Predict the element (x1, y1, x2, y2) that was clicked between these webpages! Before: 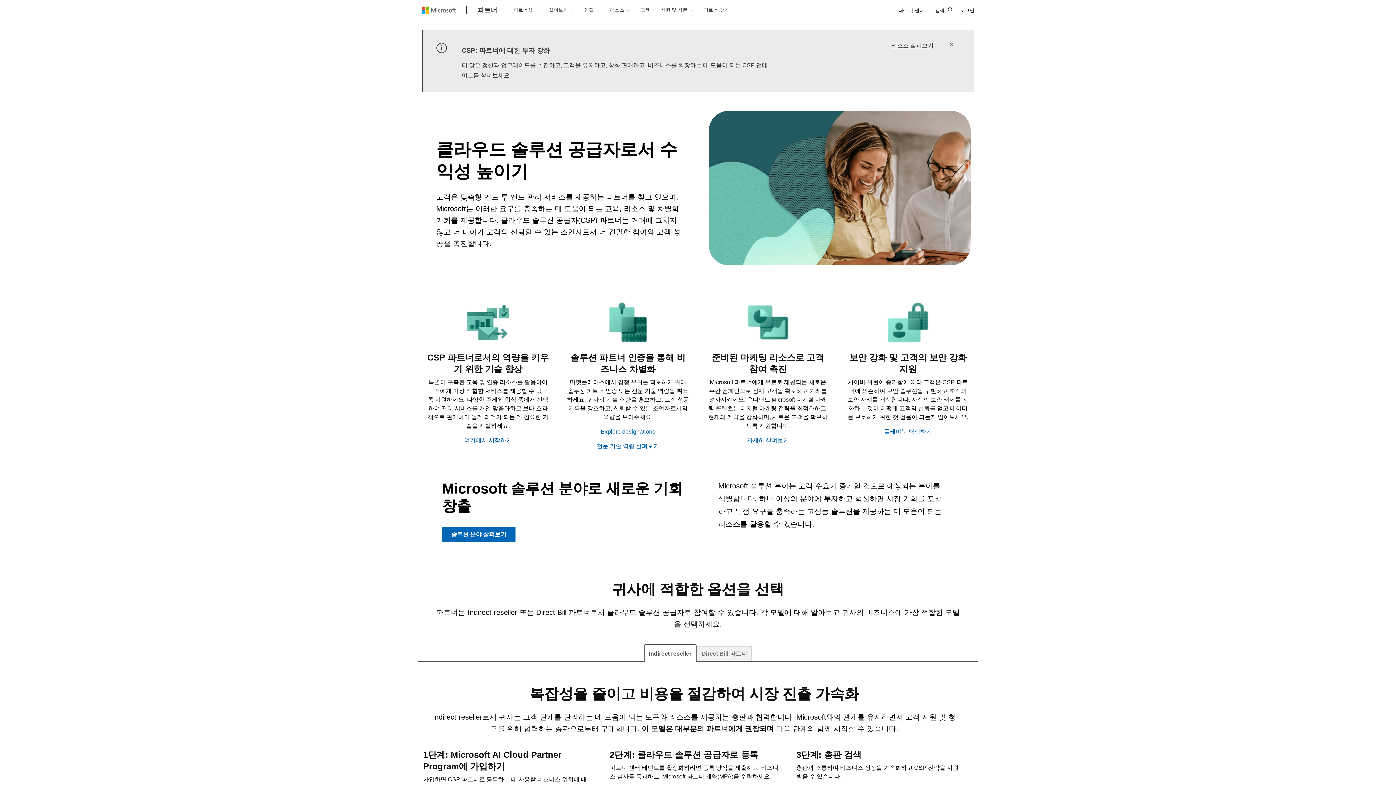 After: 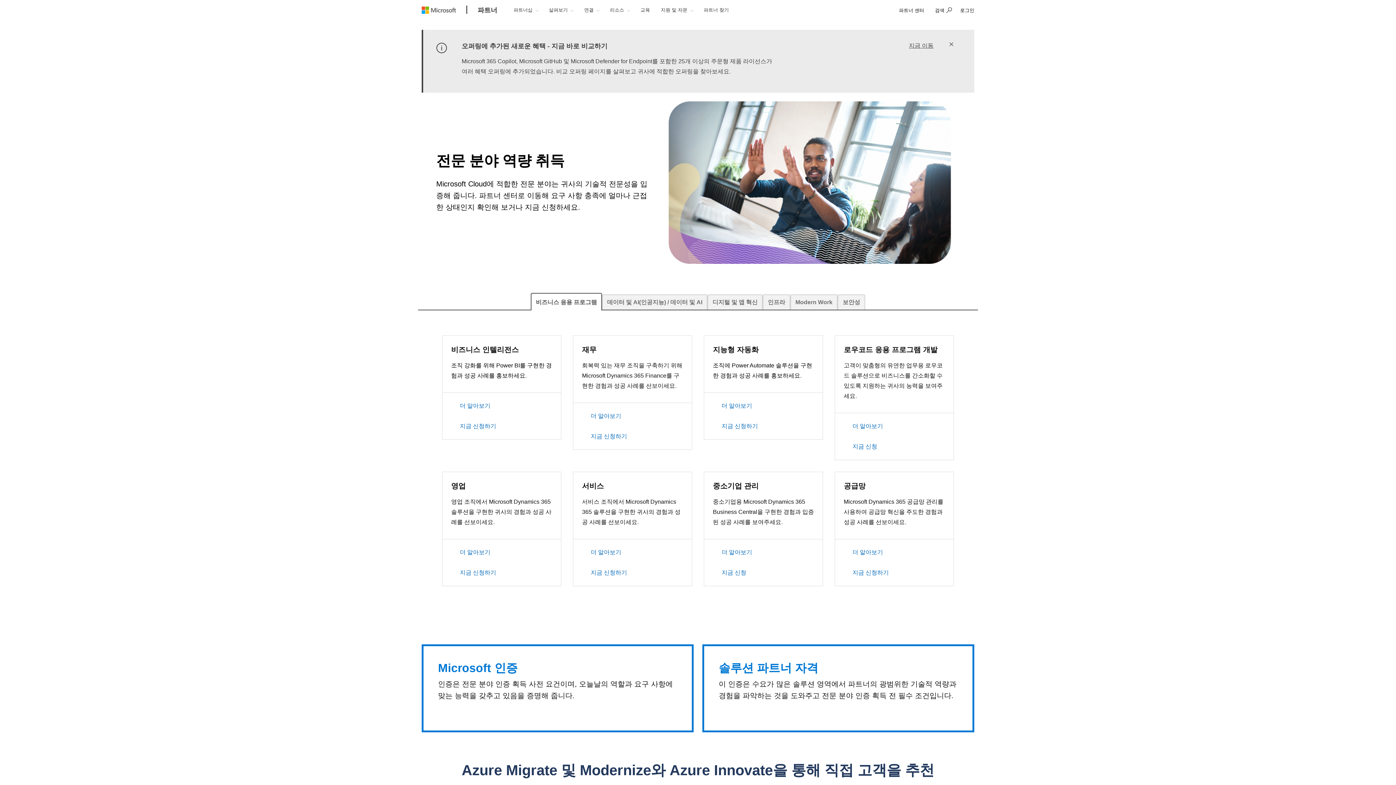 Action: bbox: (596, 443, 659, 449) label: 전문 기술 역량 살펴보기